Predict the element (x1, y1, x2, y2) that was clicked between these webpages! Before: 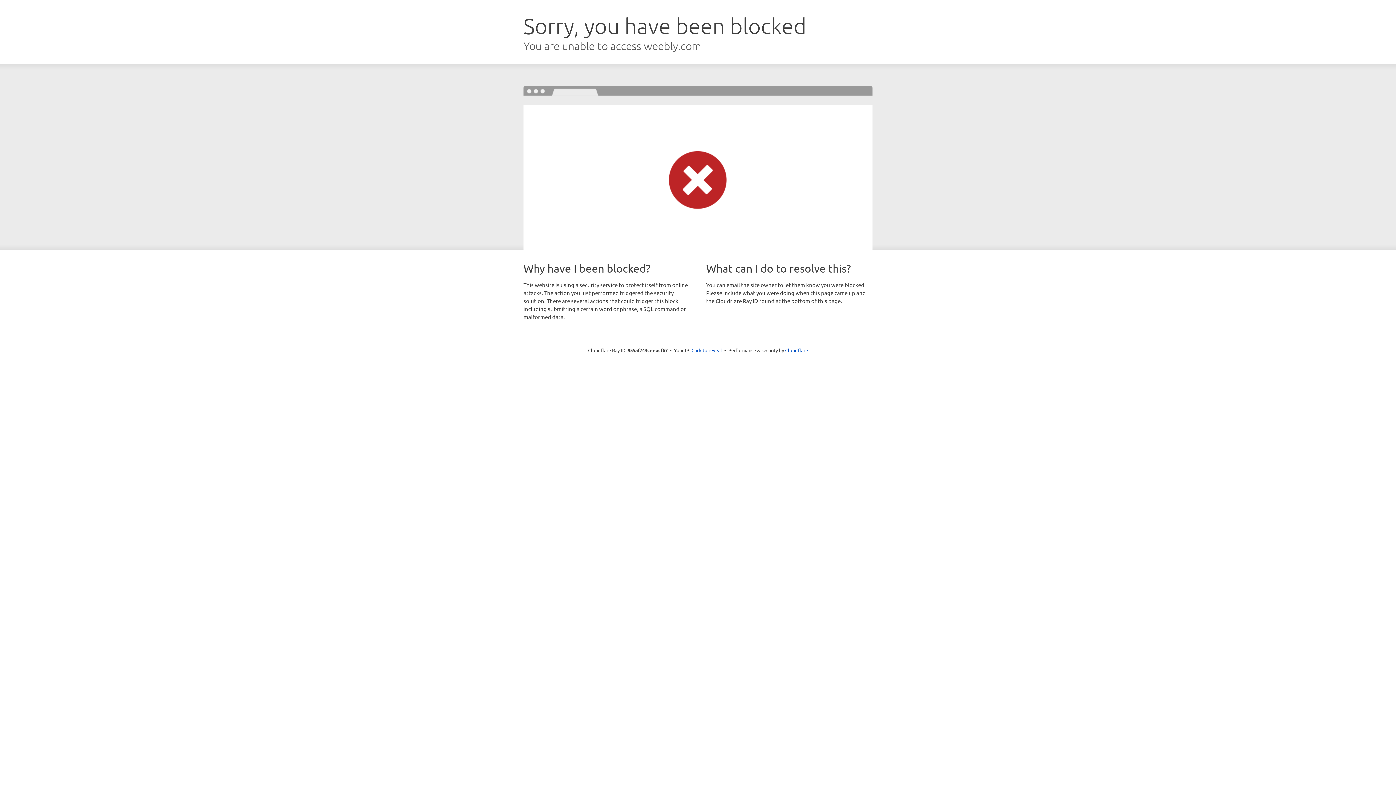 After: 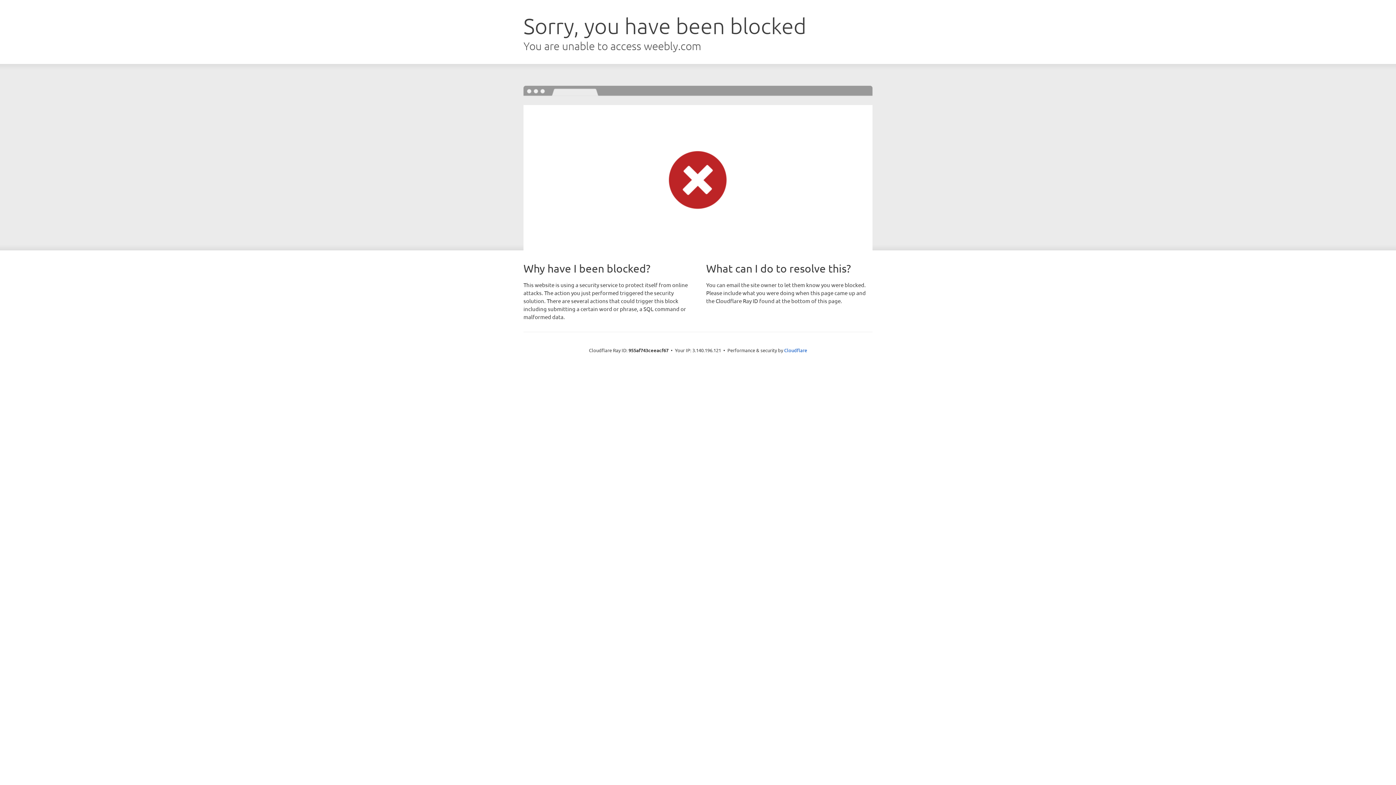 Action: bbox: (691, 346, 722, 353) label: Click to reveal